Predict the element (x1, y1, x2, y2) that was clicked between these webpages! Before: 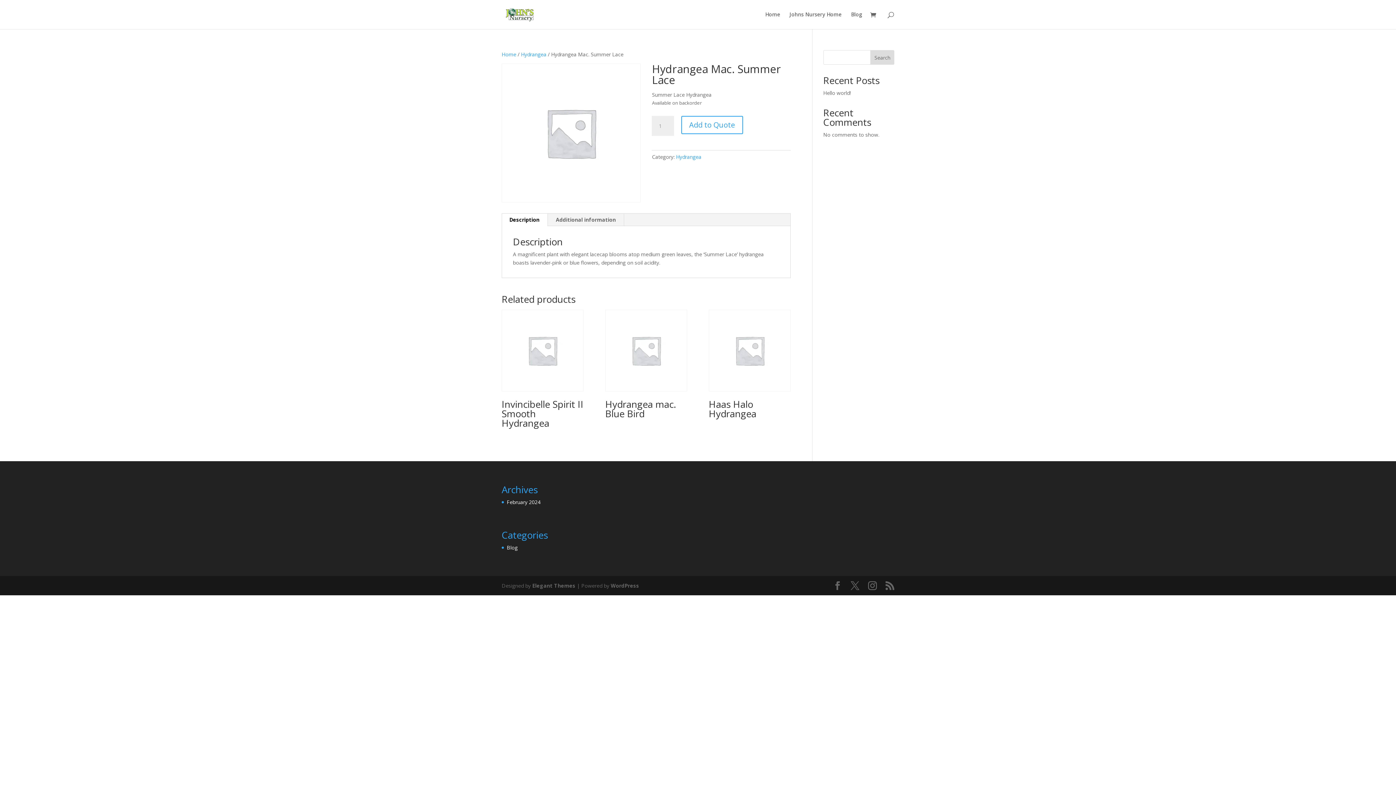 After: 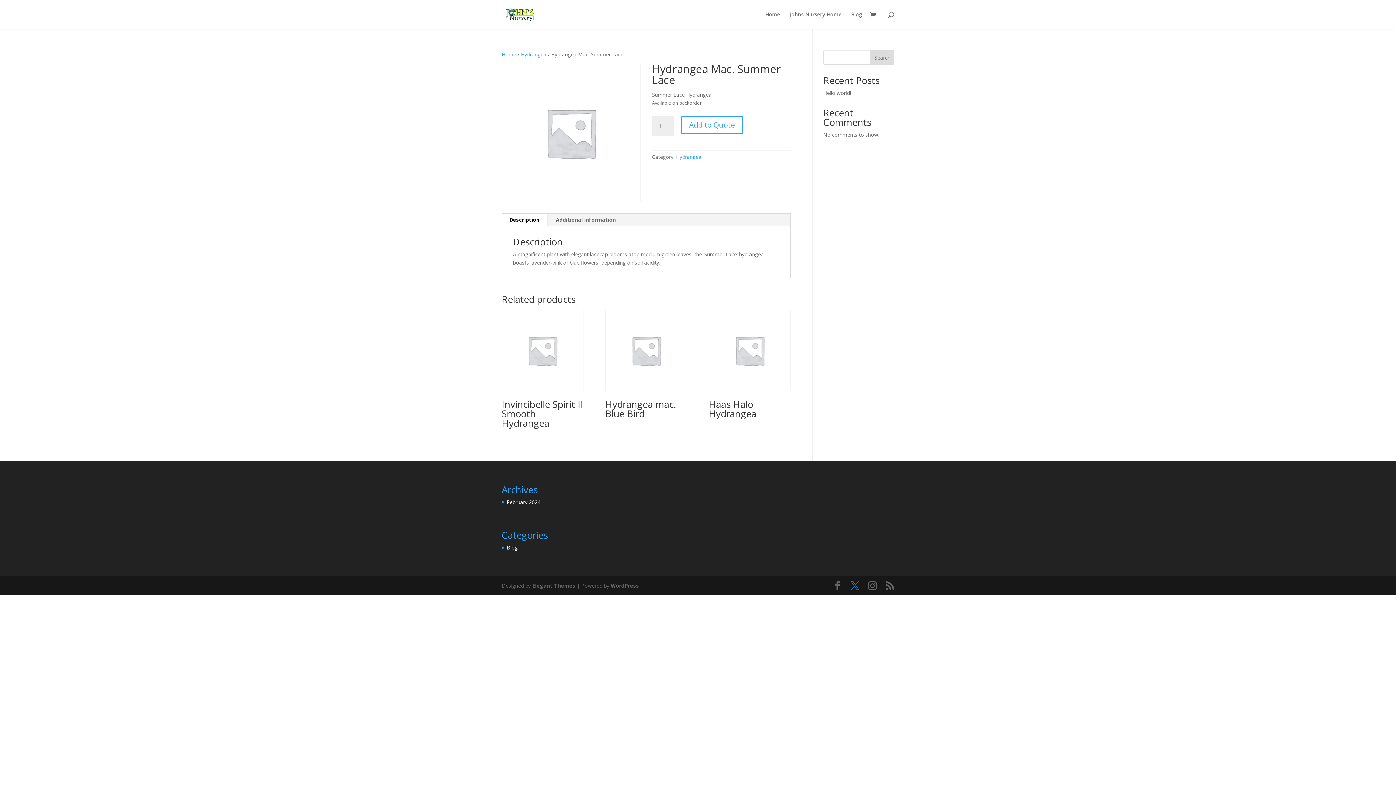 Action: bbox: (850, 581, 859, 590)